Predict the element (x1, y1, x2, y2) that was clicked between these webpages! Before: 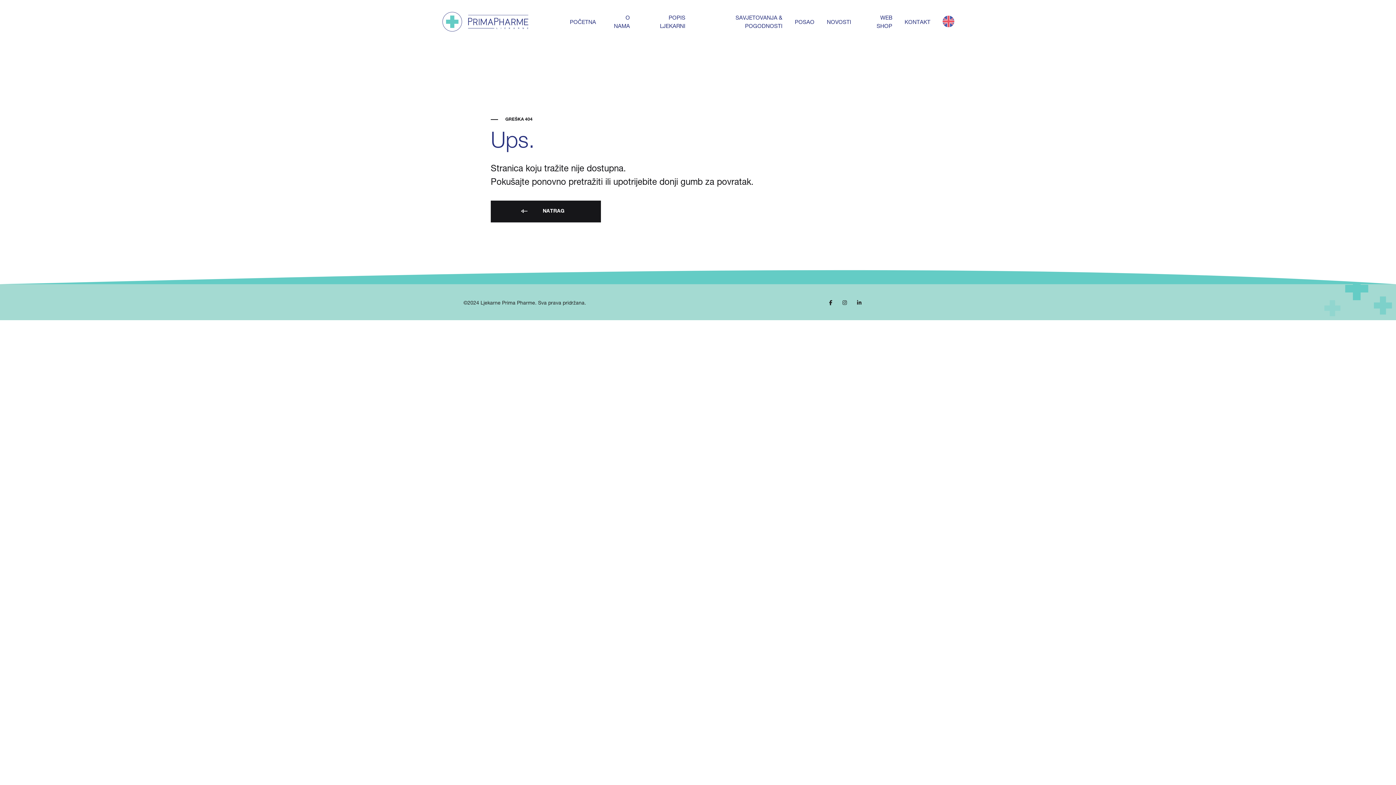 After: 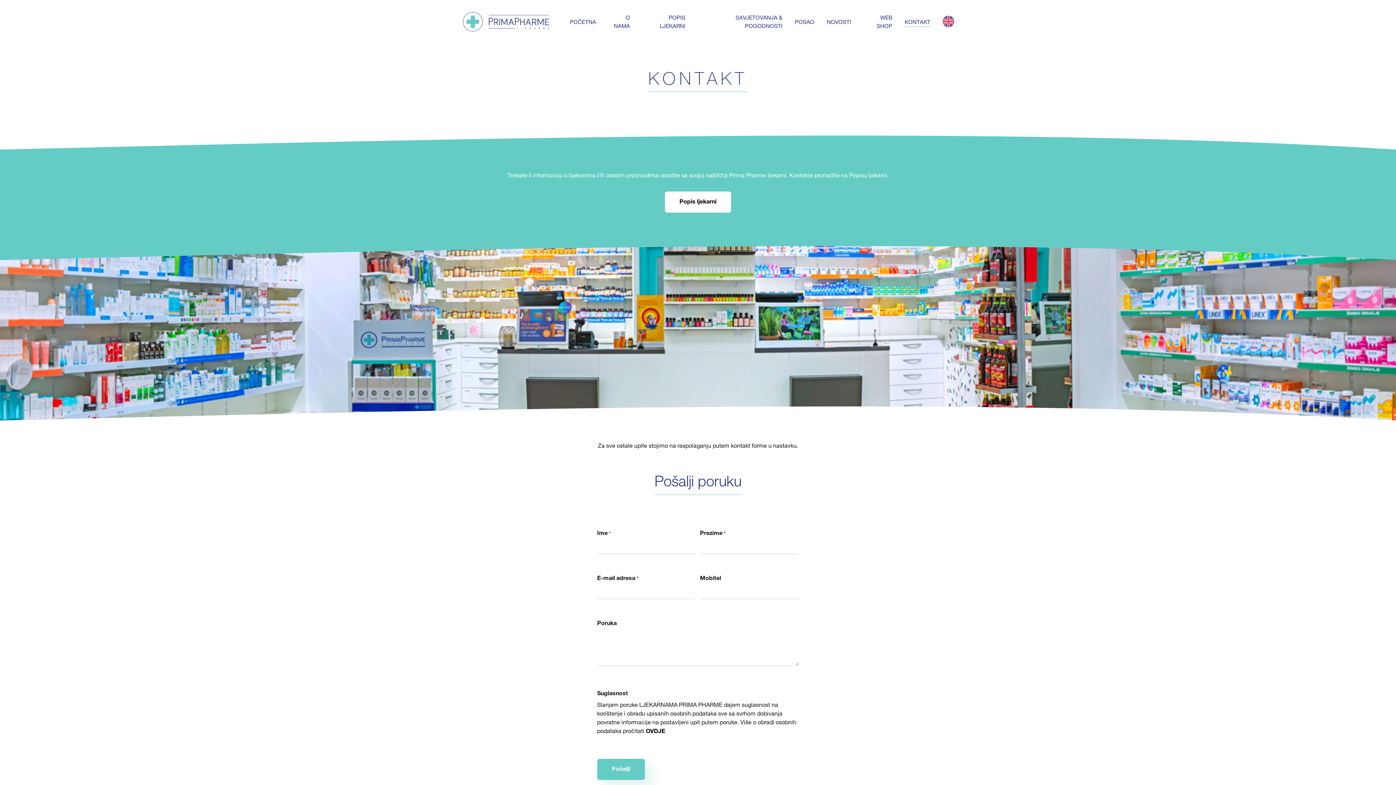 Action: bbox: (904, 16, 930, 26) label: KONTAKT